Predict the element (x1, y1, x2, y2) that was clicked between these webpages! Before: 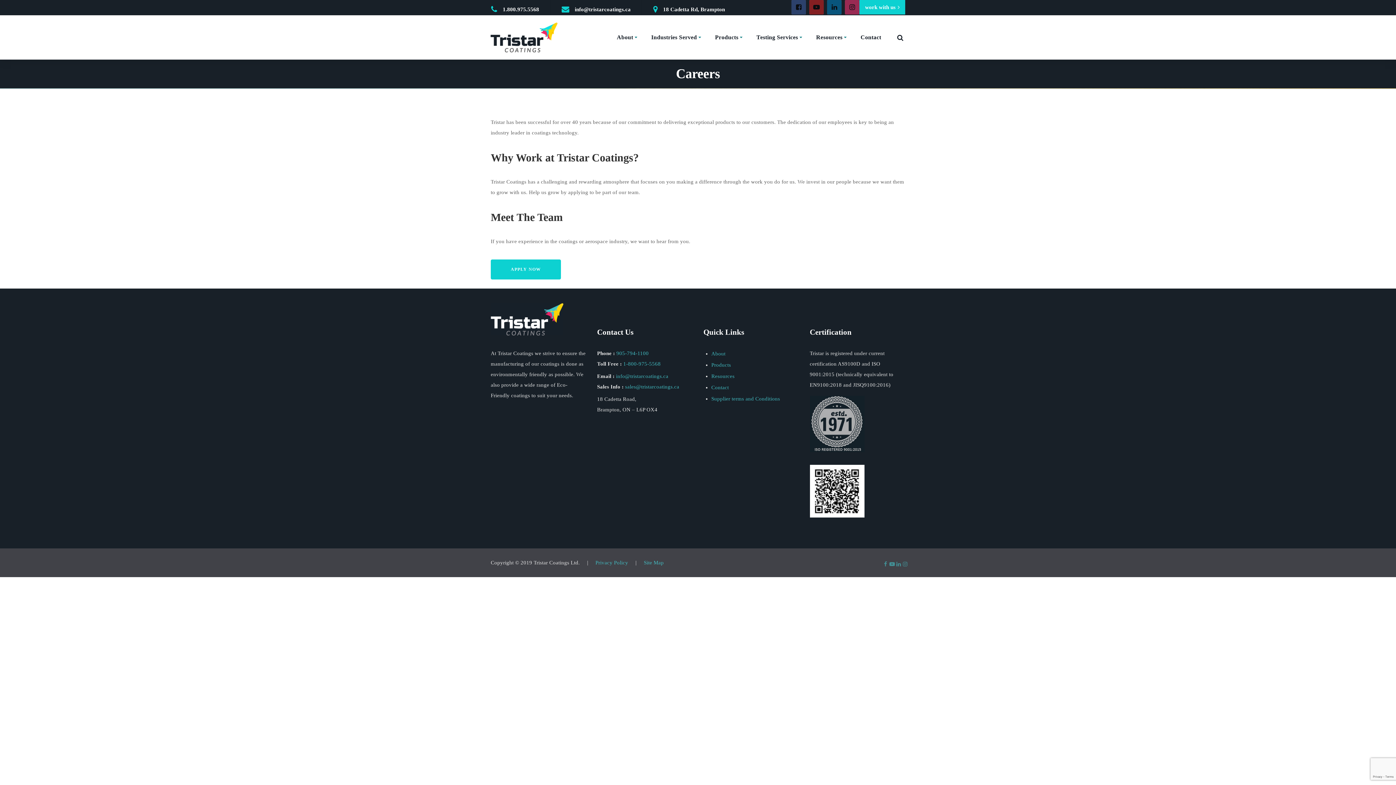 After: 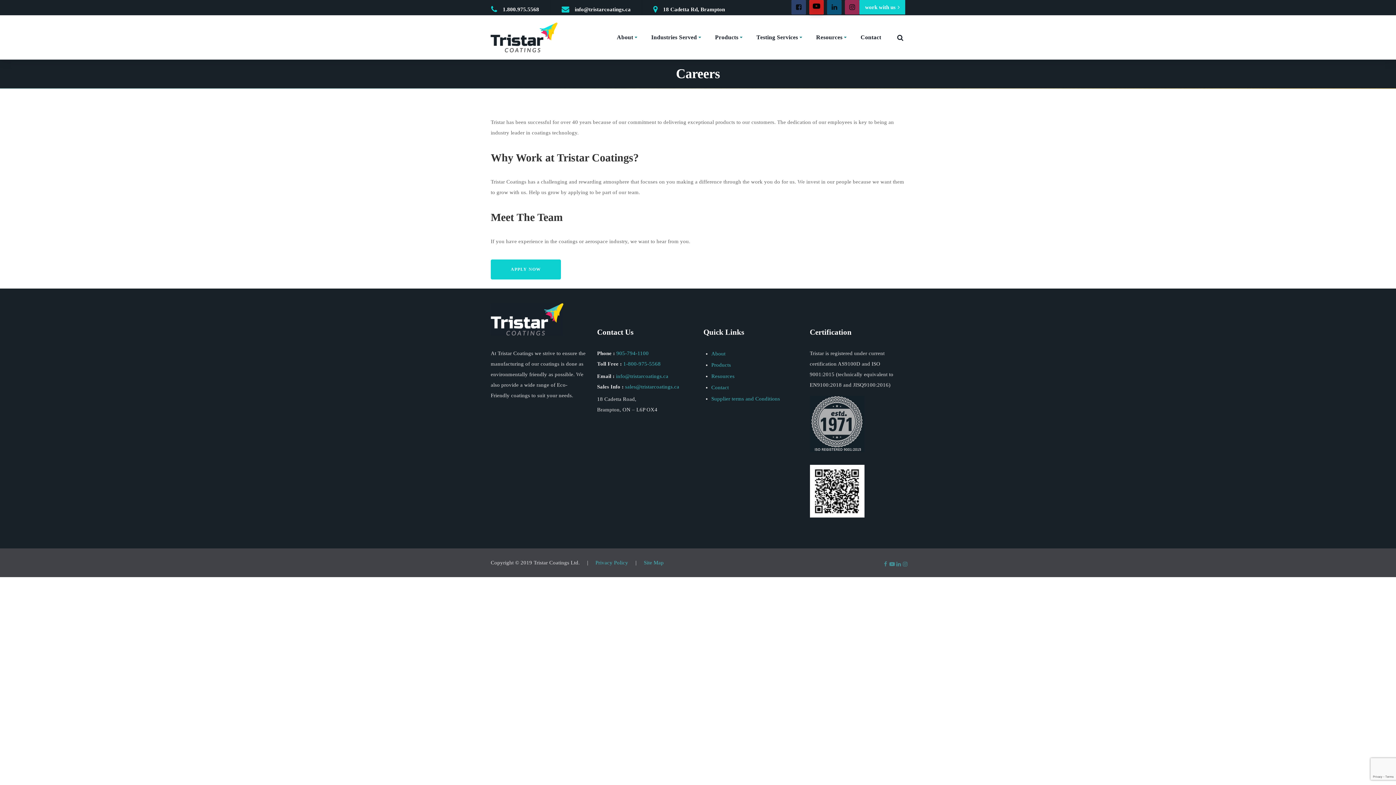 Action: bbox: (809, 0, 824, 14)